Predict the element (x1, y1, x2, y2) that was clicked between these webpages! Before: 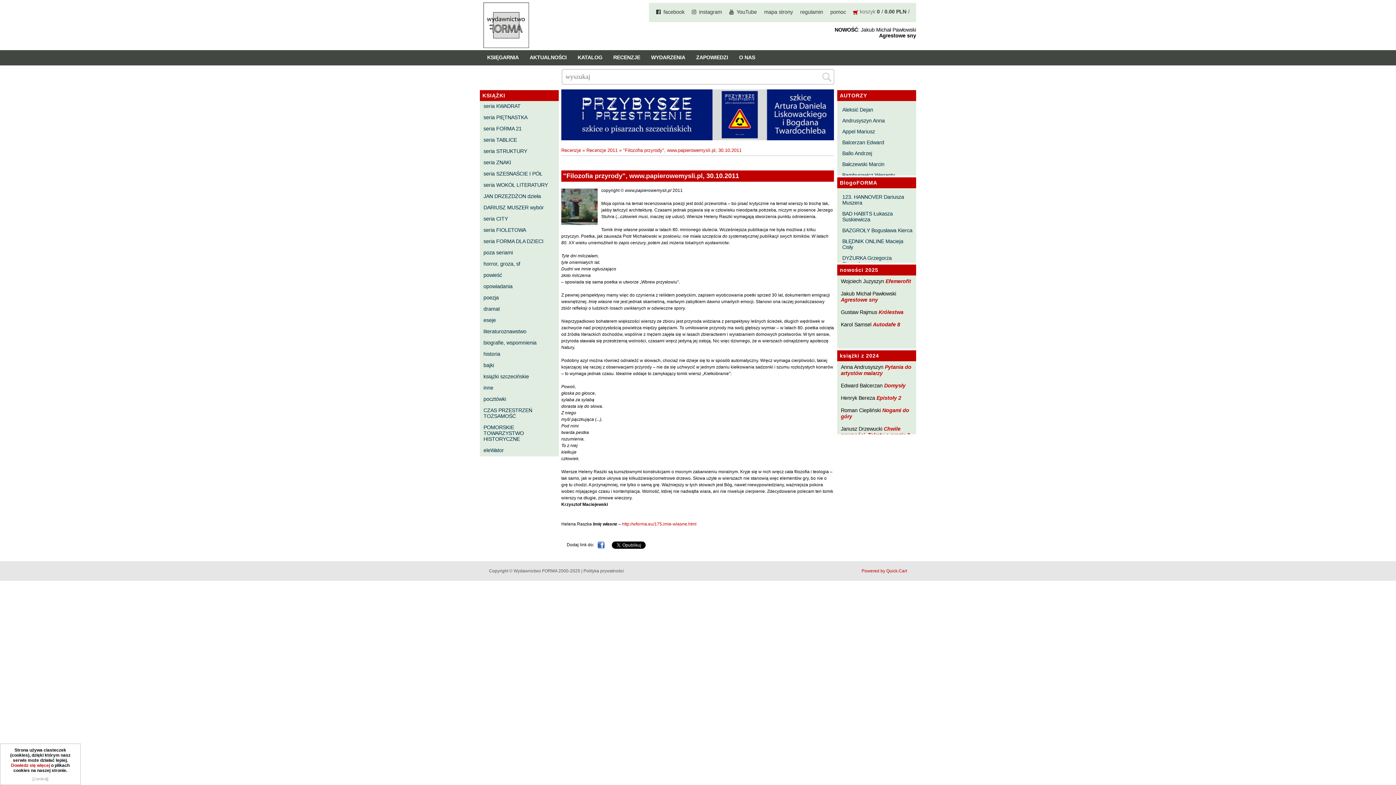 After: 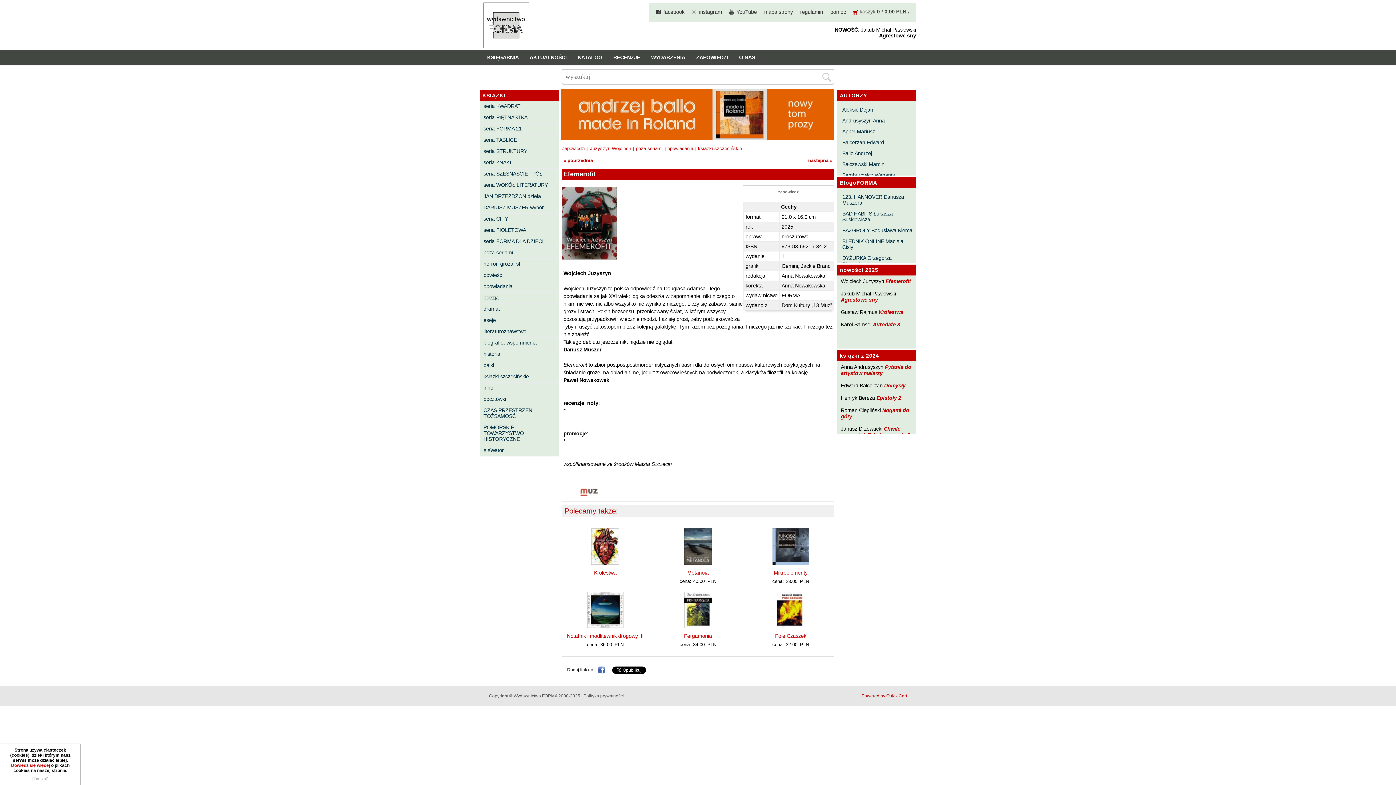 Action: bbox: (885, 278, 911, 284) label: Efemerofit